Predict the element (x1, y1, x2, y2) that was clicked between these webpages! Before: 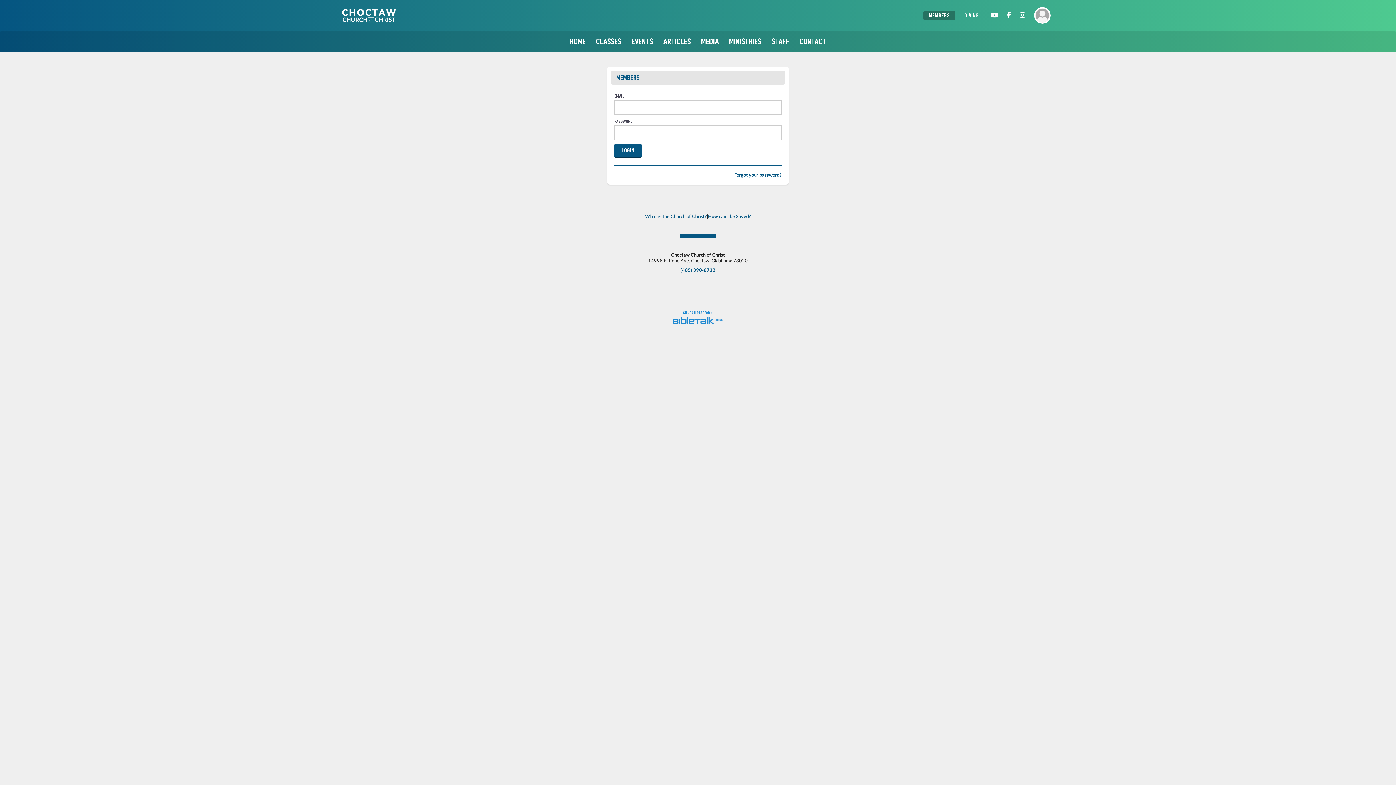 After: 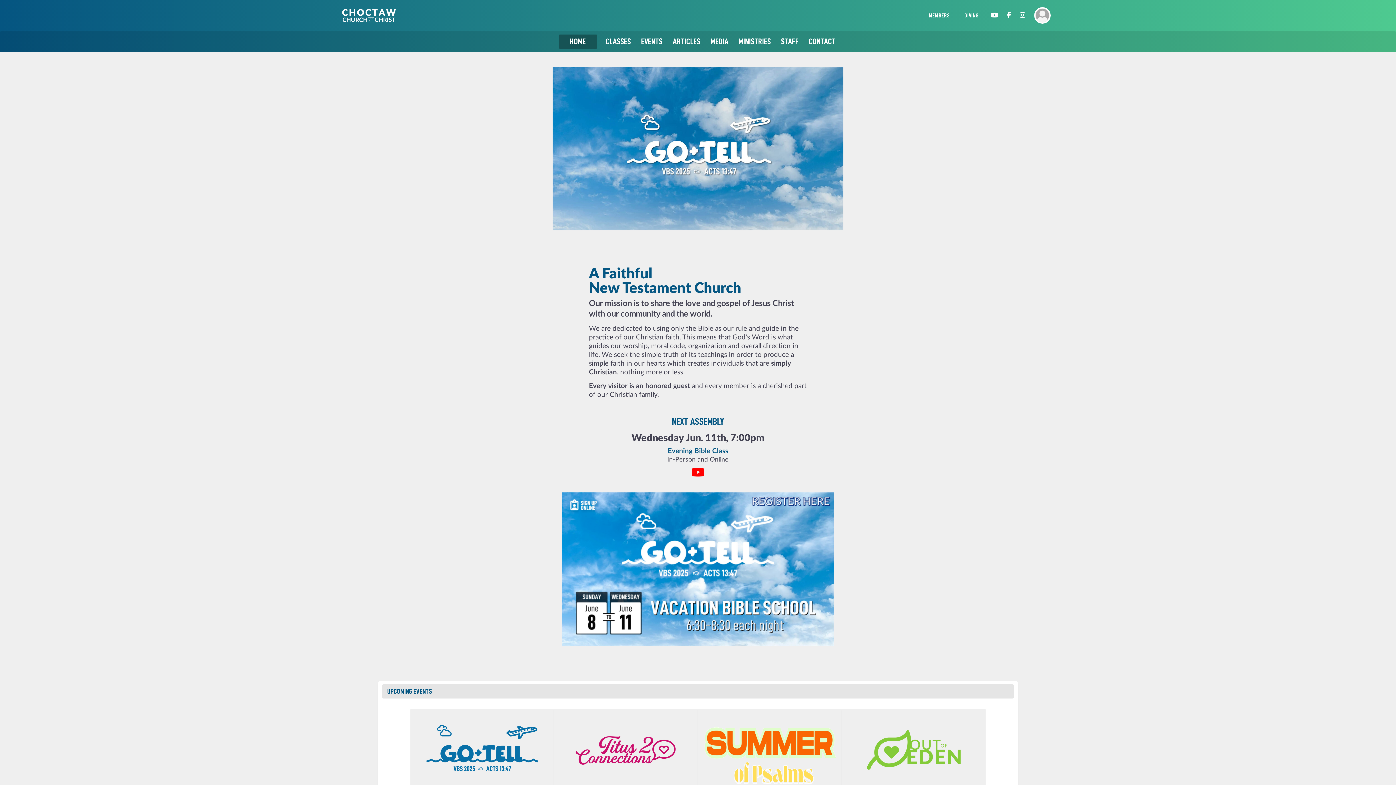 Action: bbox: (341, 7, 396, 23)